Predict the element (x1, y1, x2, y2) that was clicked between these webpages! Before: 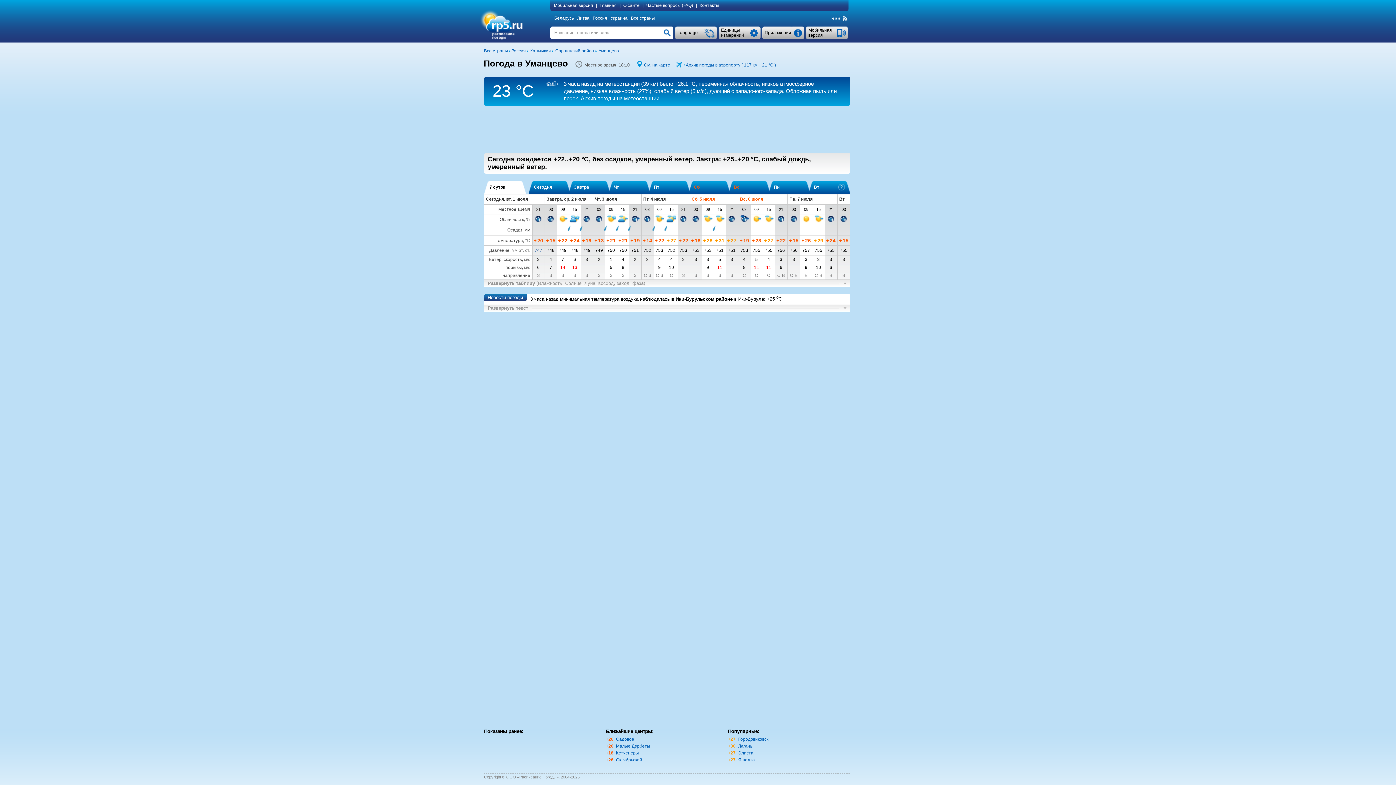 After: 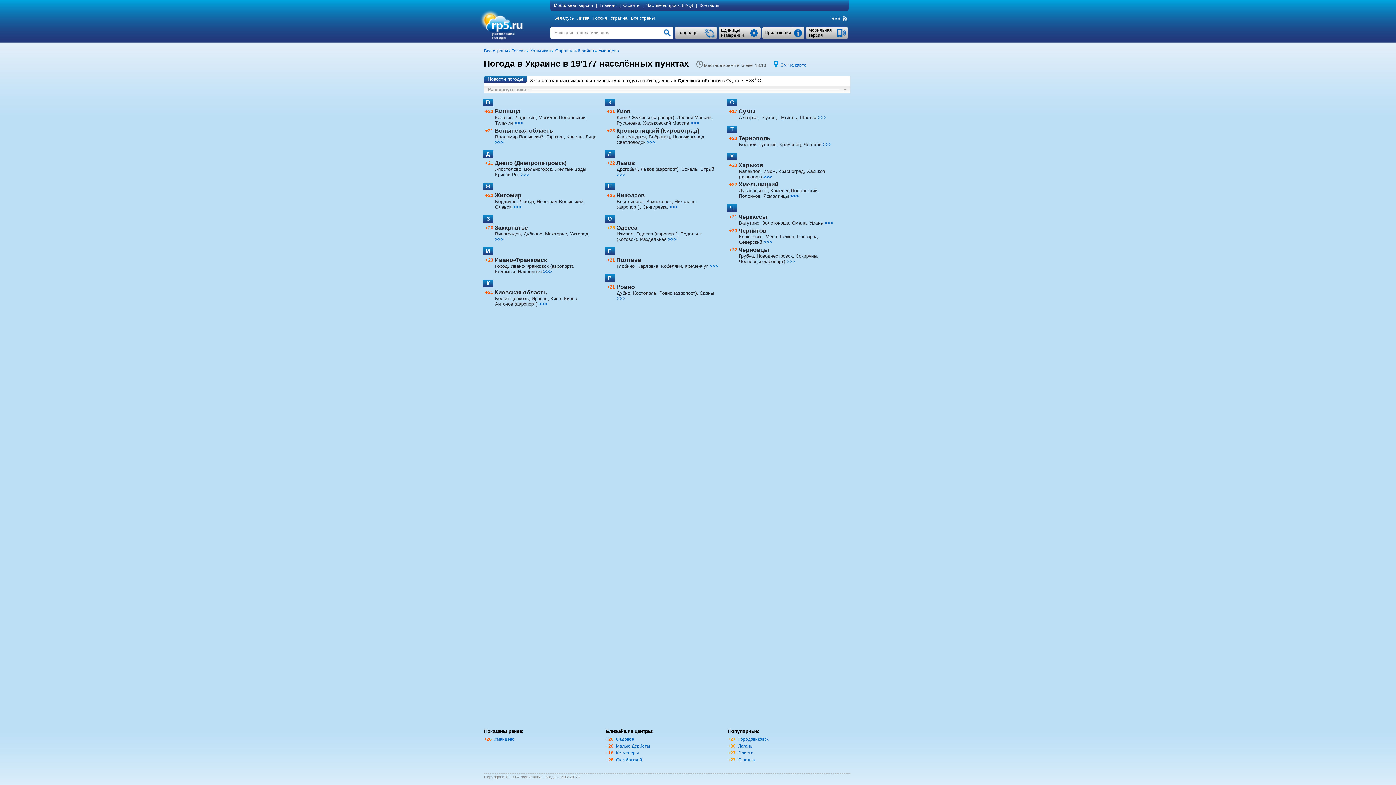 Action: bbox: (610, 15, 629, 20) label: Украина